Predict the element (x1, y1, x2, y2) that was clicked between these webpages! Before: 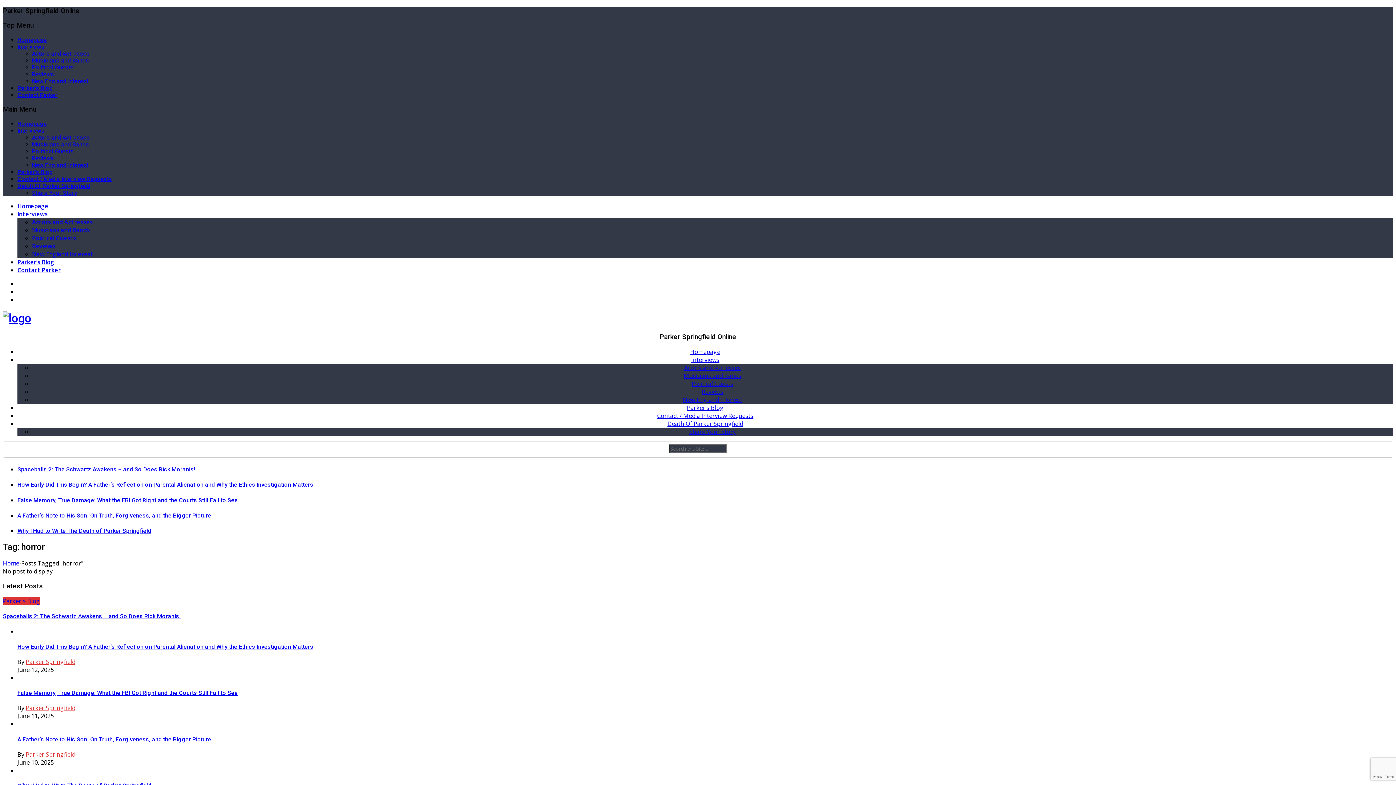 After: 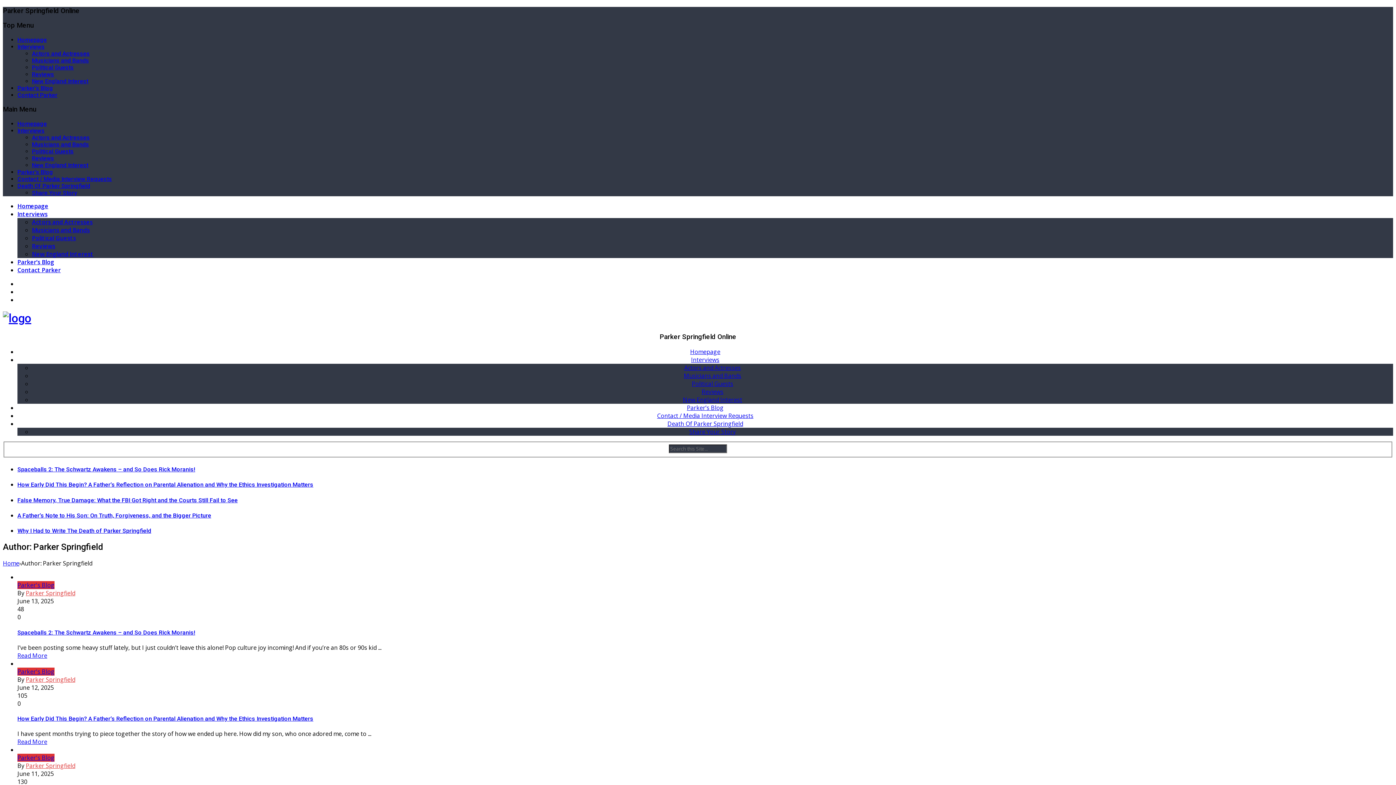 Action: label: Parker Springfield bbox: (25, 750, 75, 758)